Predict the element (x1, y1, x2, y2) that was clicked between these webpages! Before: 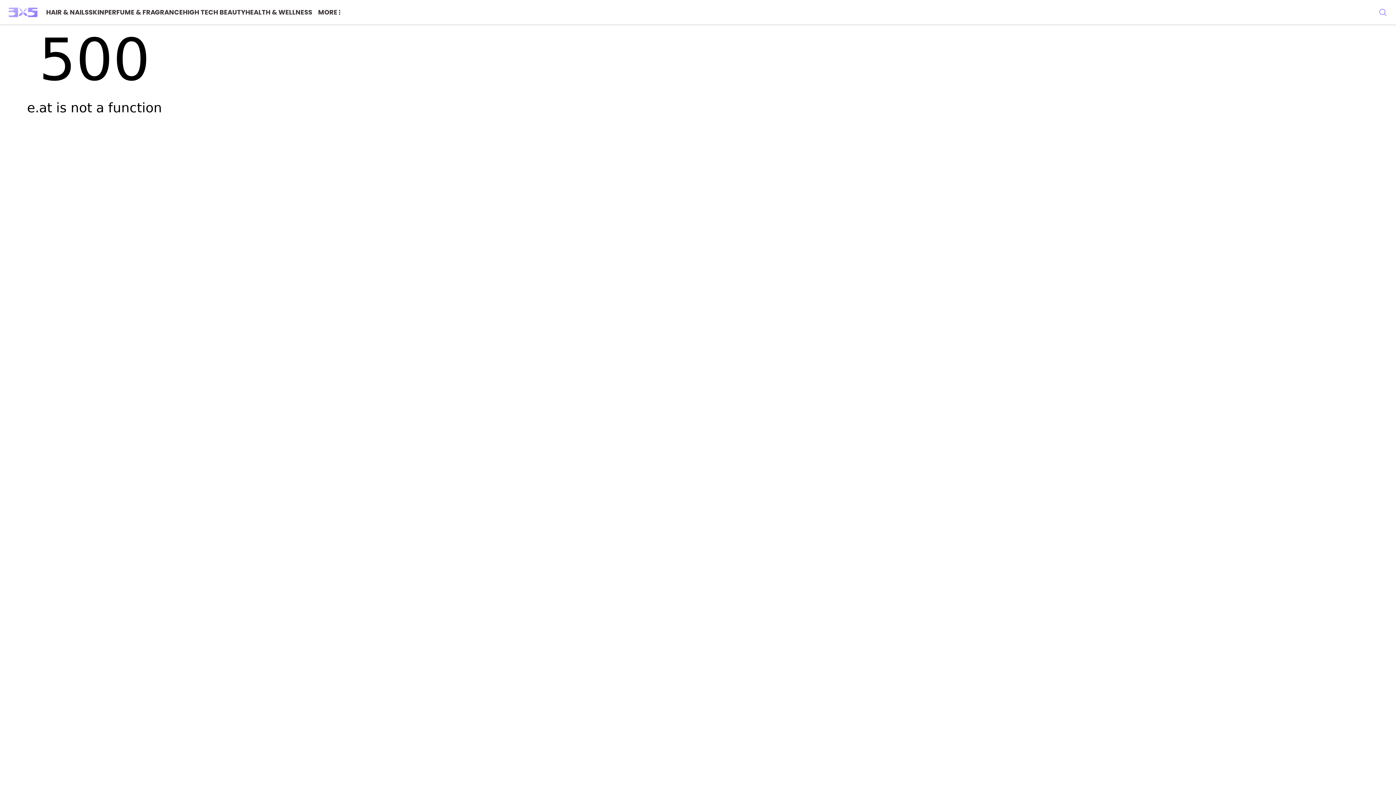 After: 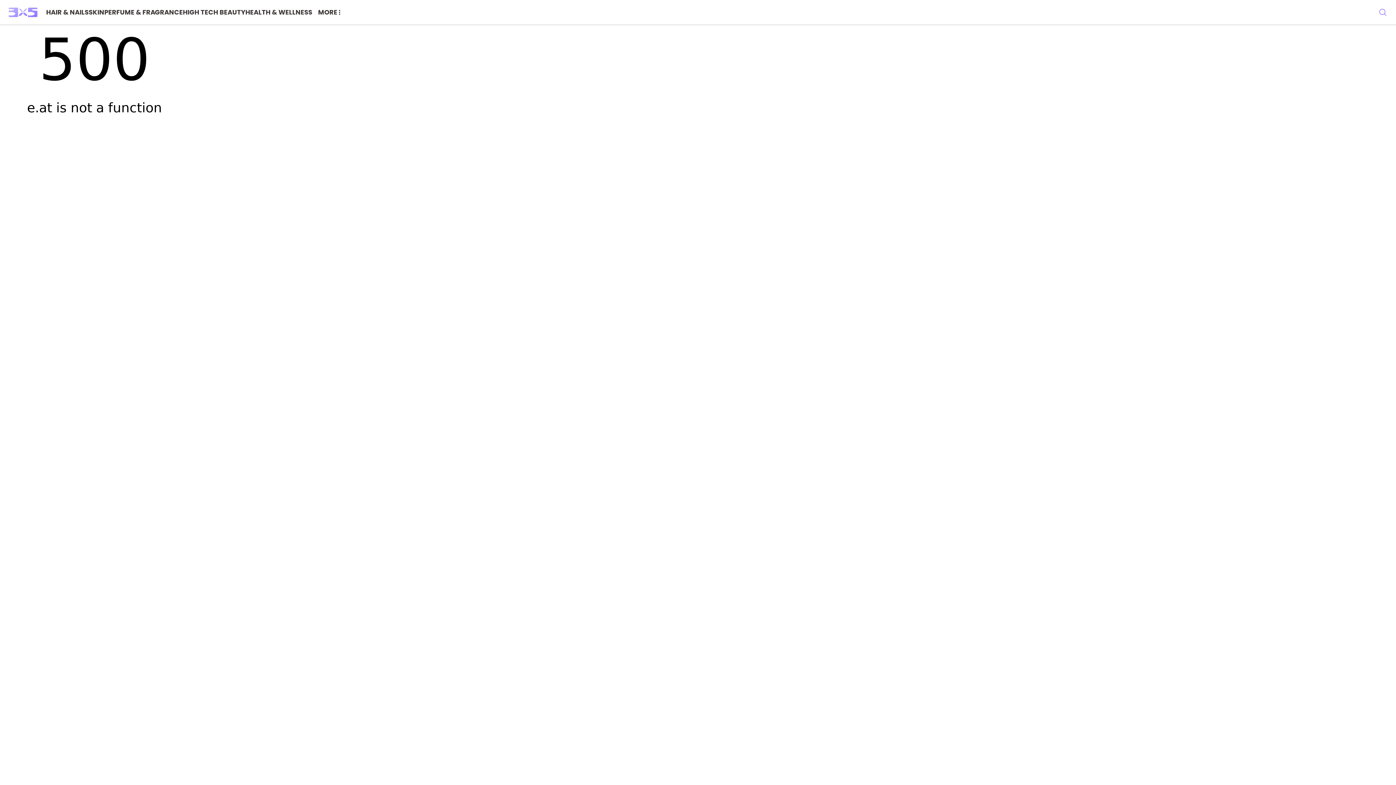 Action: bbox: (46, 7, 88, 17) label: HAIR & NAILS